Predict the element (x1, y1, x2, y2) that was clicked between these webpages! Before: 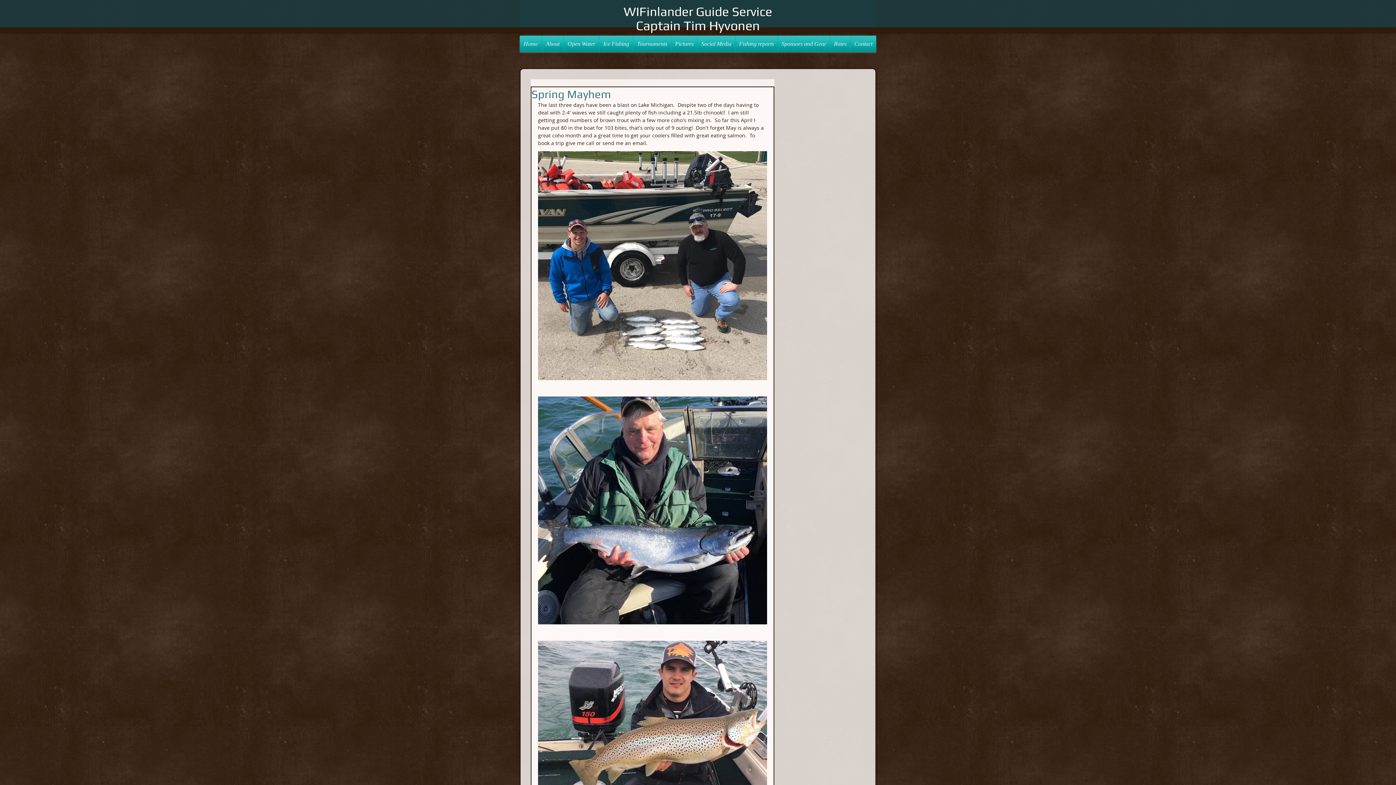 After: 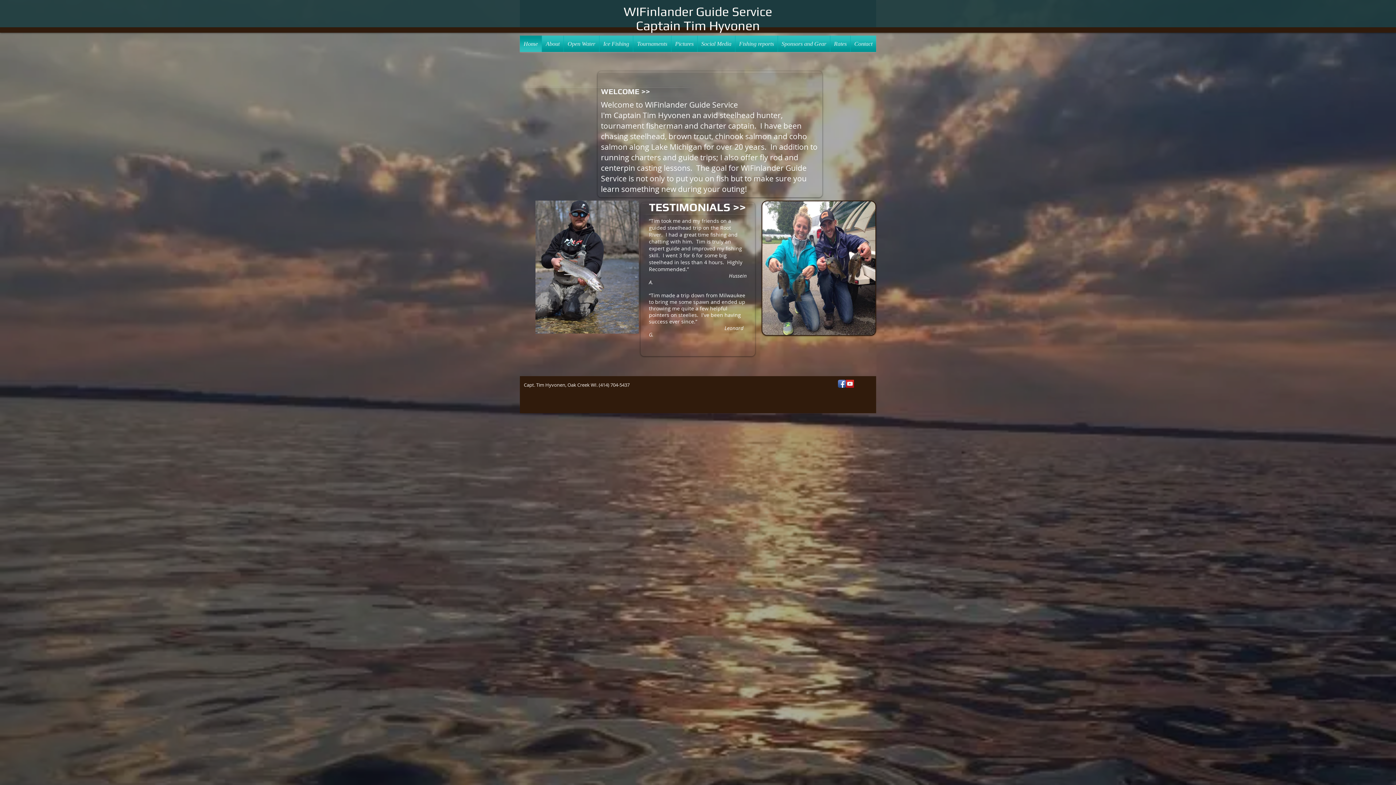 Action: label: Home bbox: (520, 35, 541, 52)